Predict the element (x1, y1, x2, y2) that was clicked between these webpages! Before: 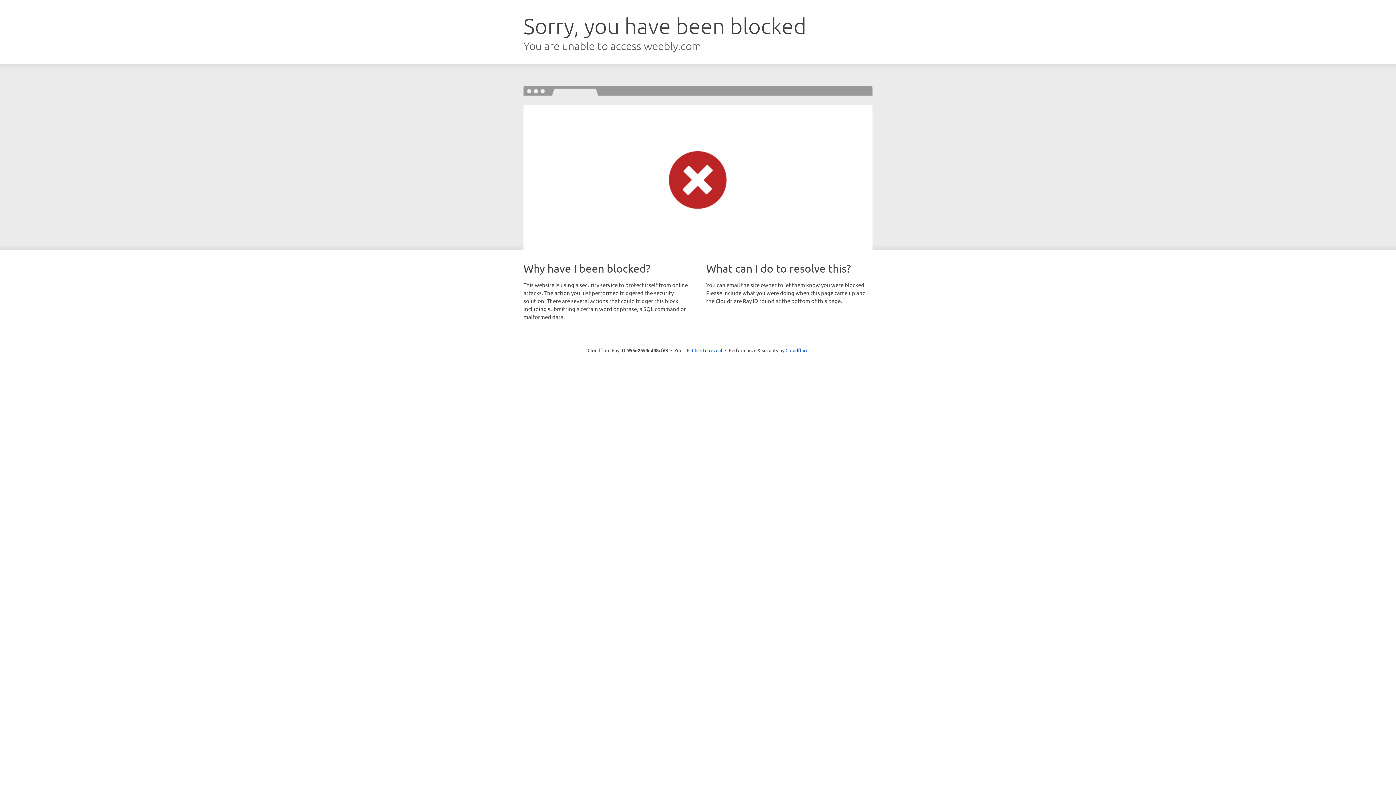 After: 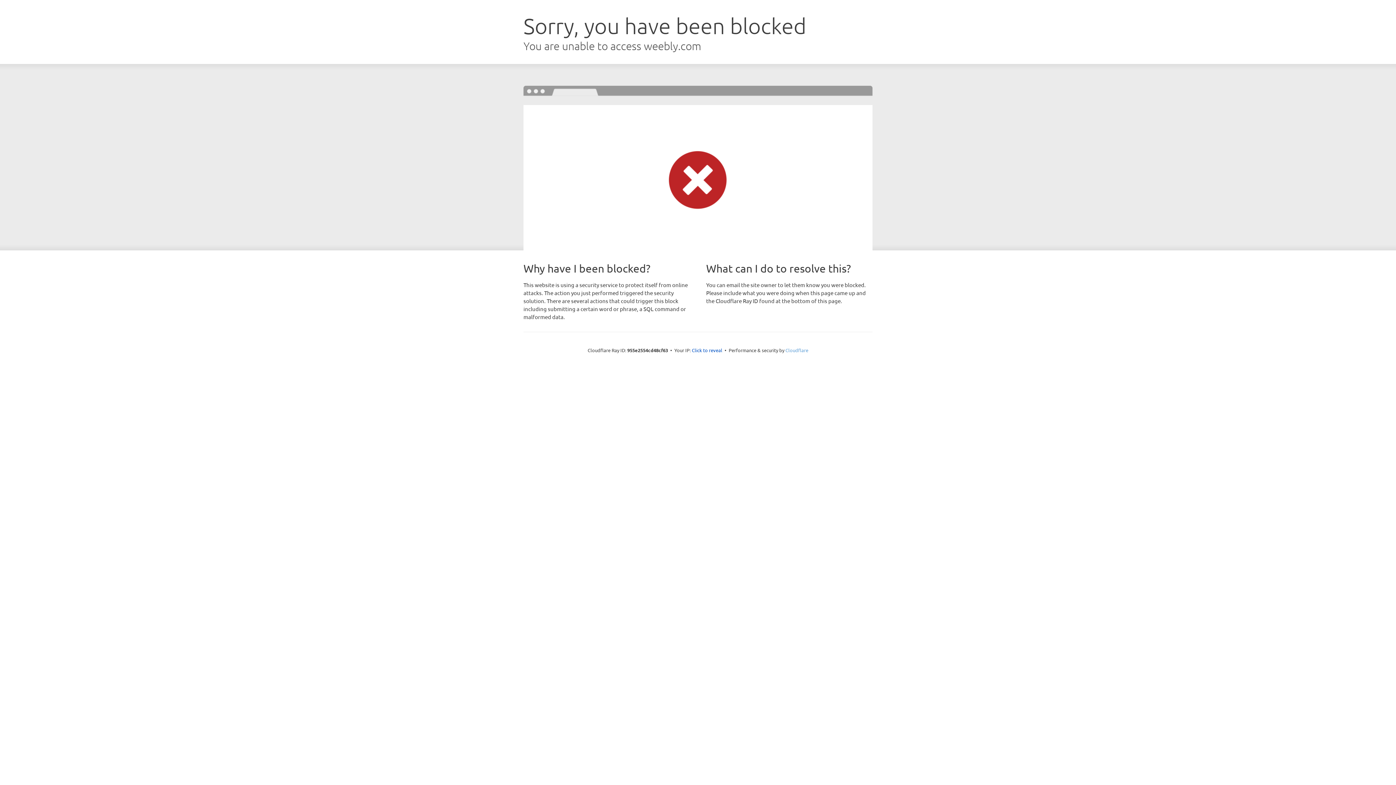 Action: bbox: (785, 347, 808, 353) label: Cloudflare